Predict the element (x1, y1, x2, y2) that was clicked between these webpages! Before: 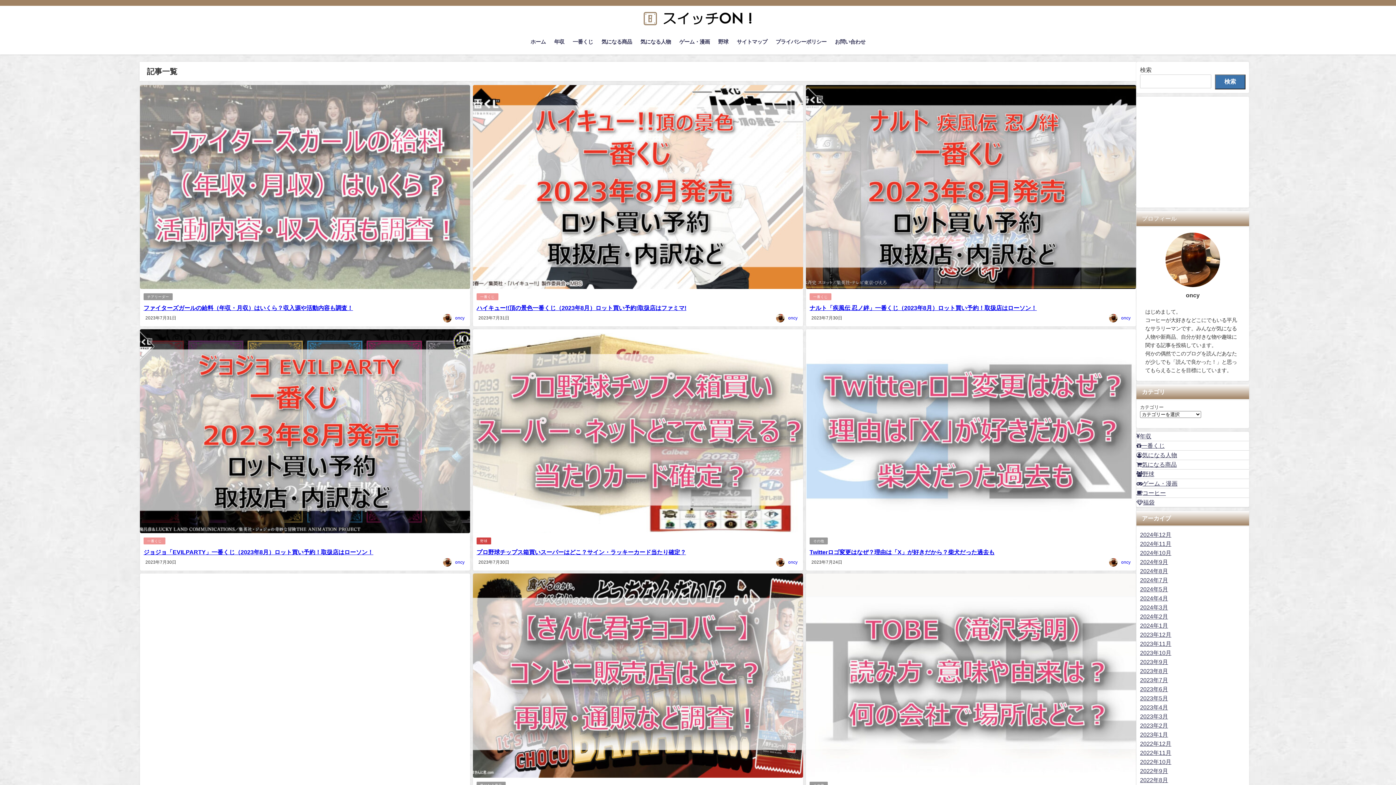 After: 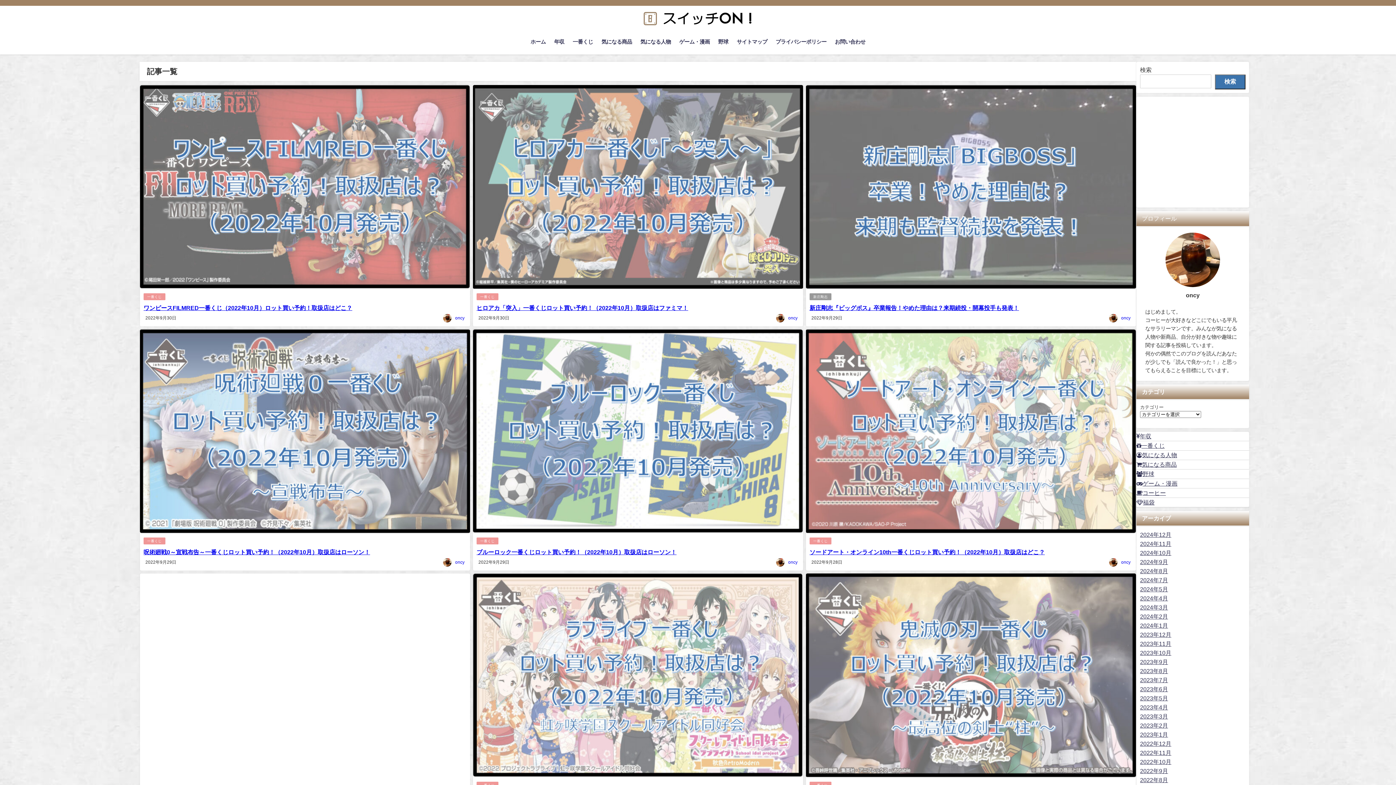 Action: label: 2022年9月 bbox: (1140, 768, 1168, 774)